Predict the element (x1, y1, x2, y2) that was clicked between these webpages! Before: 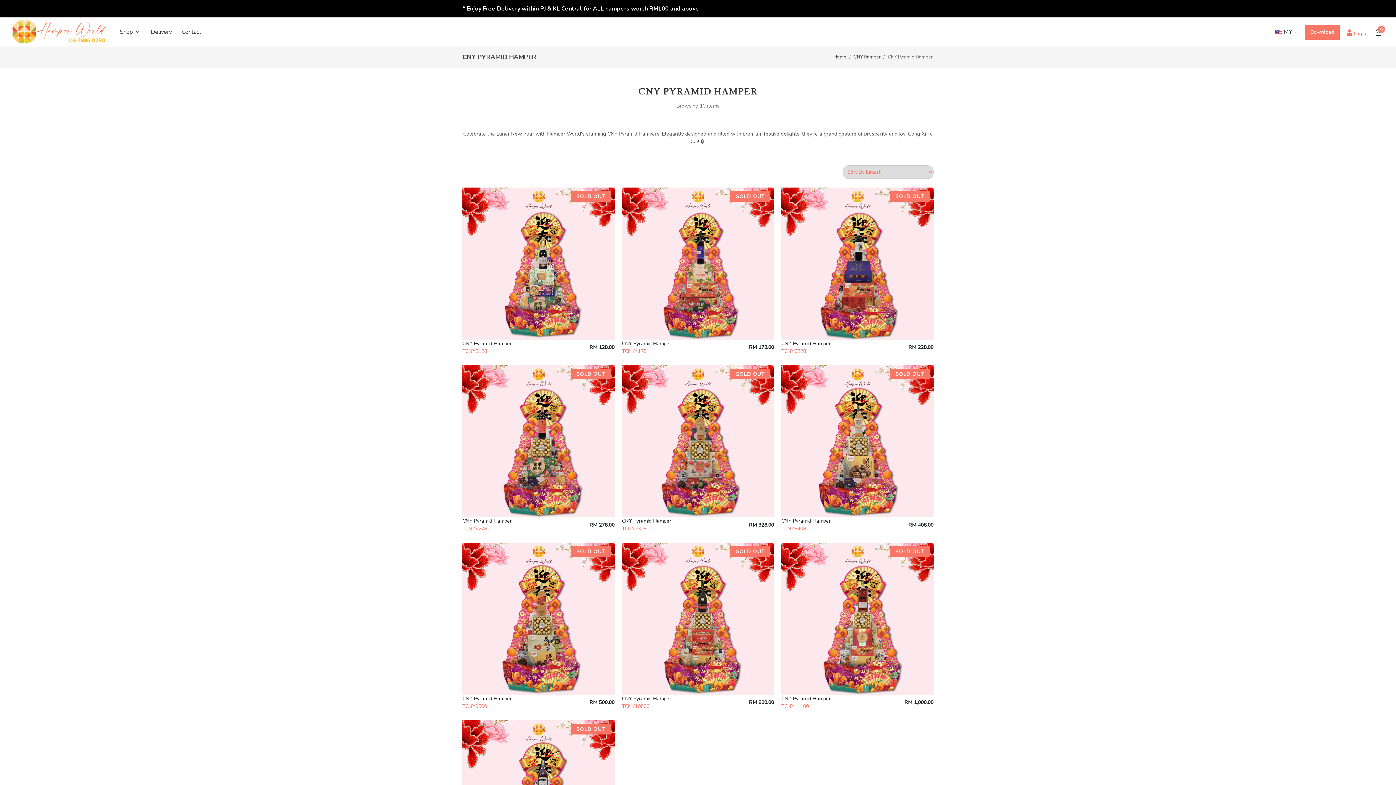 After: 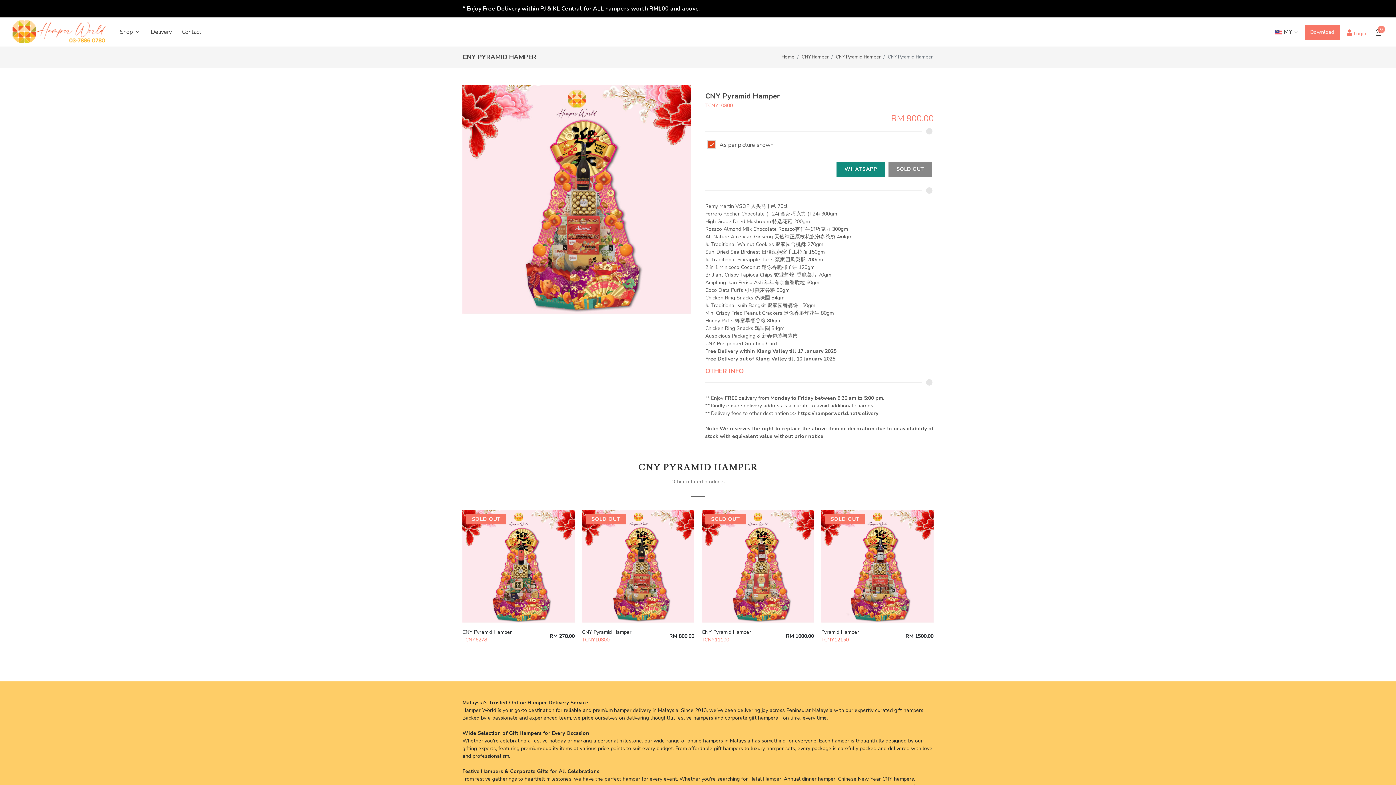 Action: bbox: (622, 543, 774, 695) label: SOLD OUT